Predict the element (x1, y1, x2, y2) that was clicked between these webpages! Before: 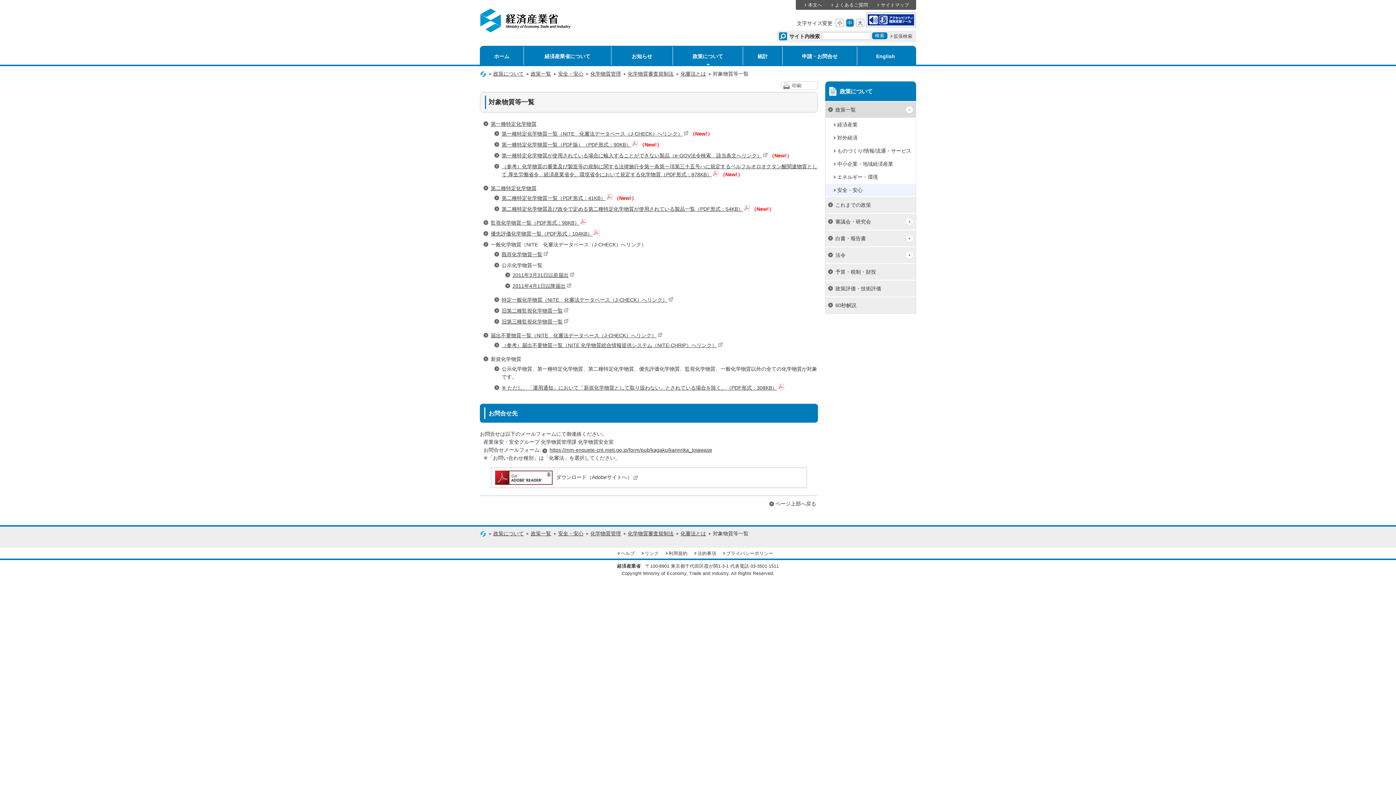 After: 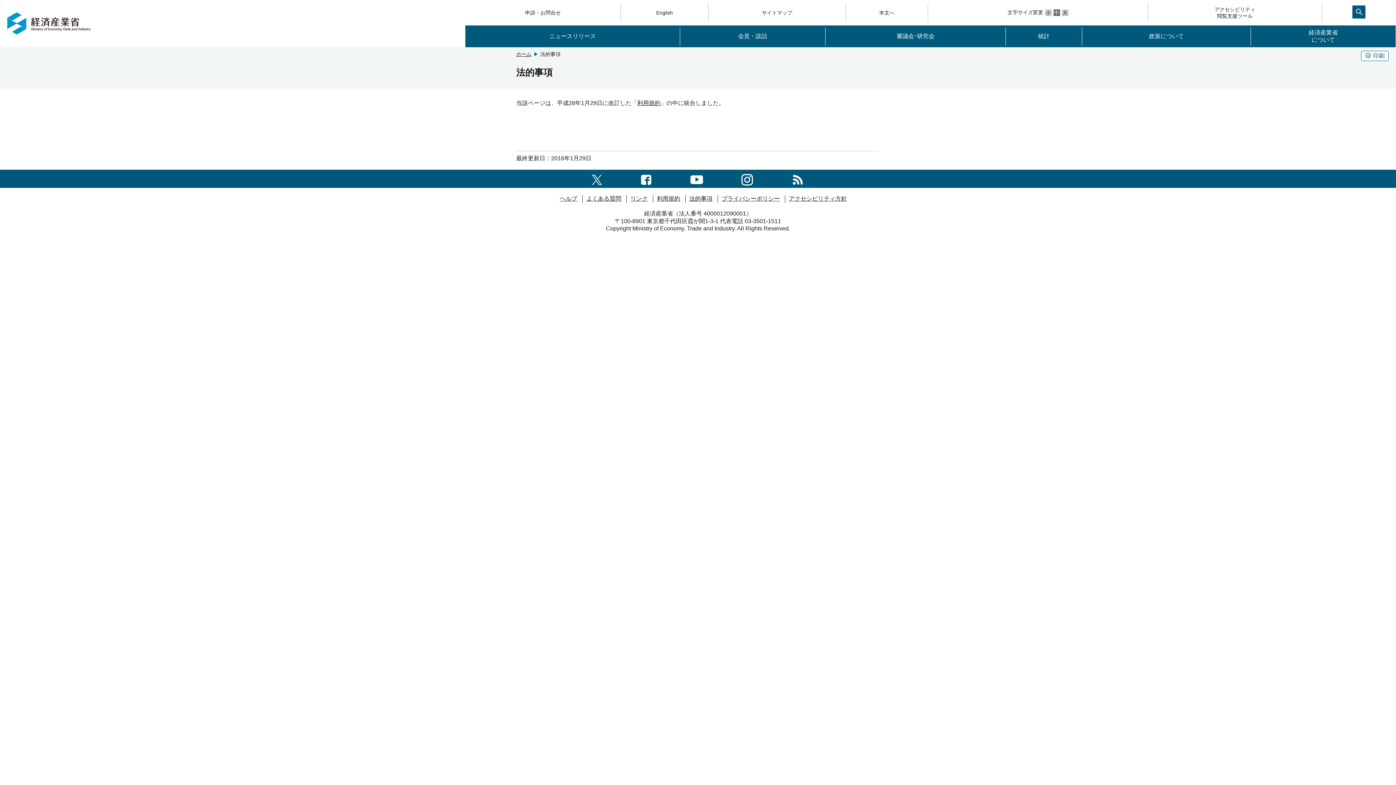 Action: label: 法的事項 bbox: (697, 551, 716, 556)